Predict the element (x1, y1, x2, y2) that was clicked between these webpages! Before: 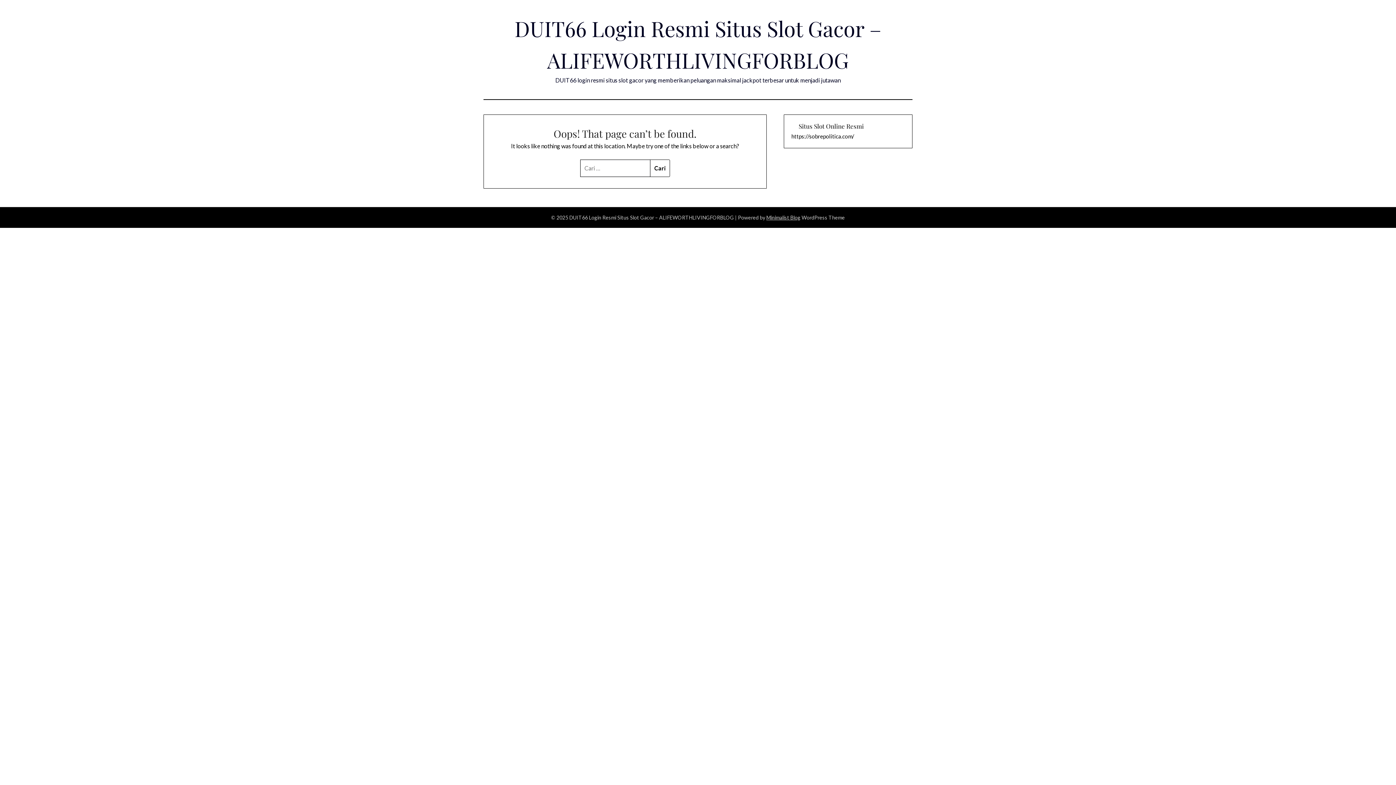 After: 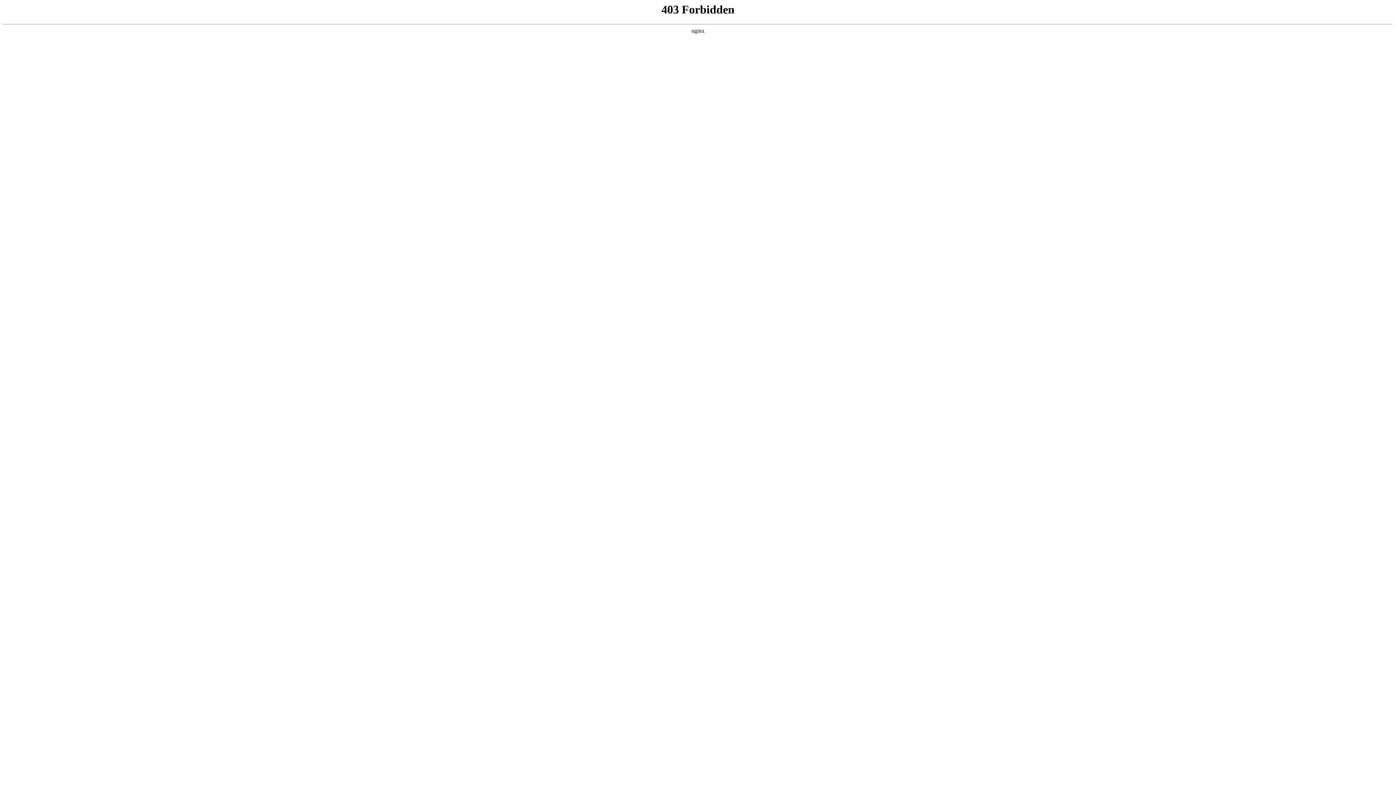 Action: label: Minimalist Blog bbox: (766, 214, 800, 220)